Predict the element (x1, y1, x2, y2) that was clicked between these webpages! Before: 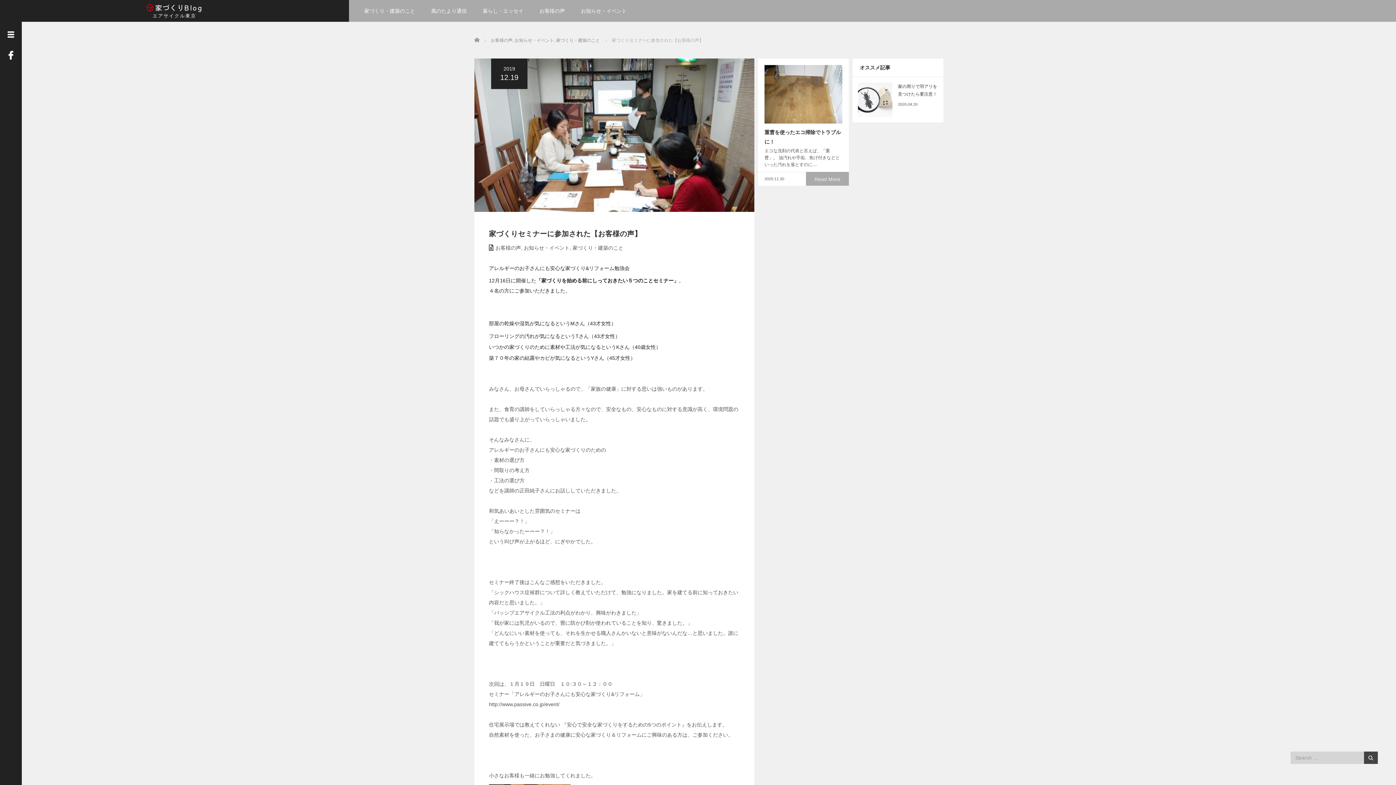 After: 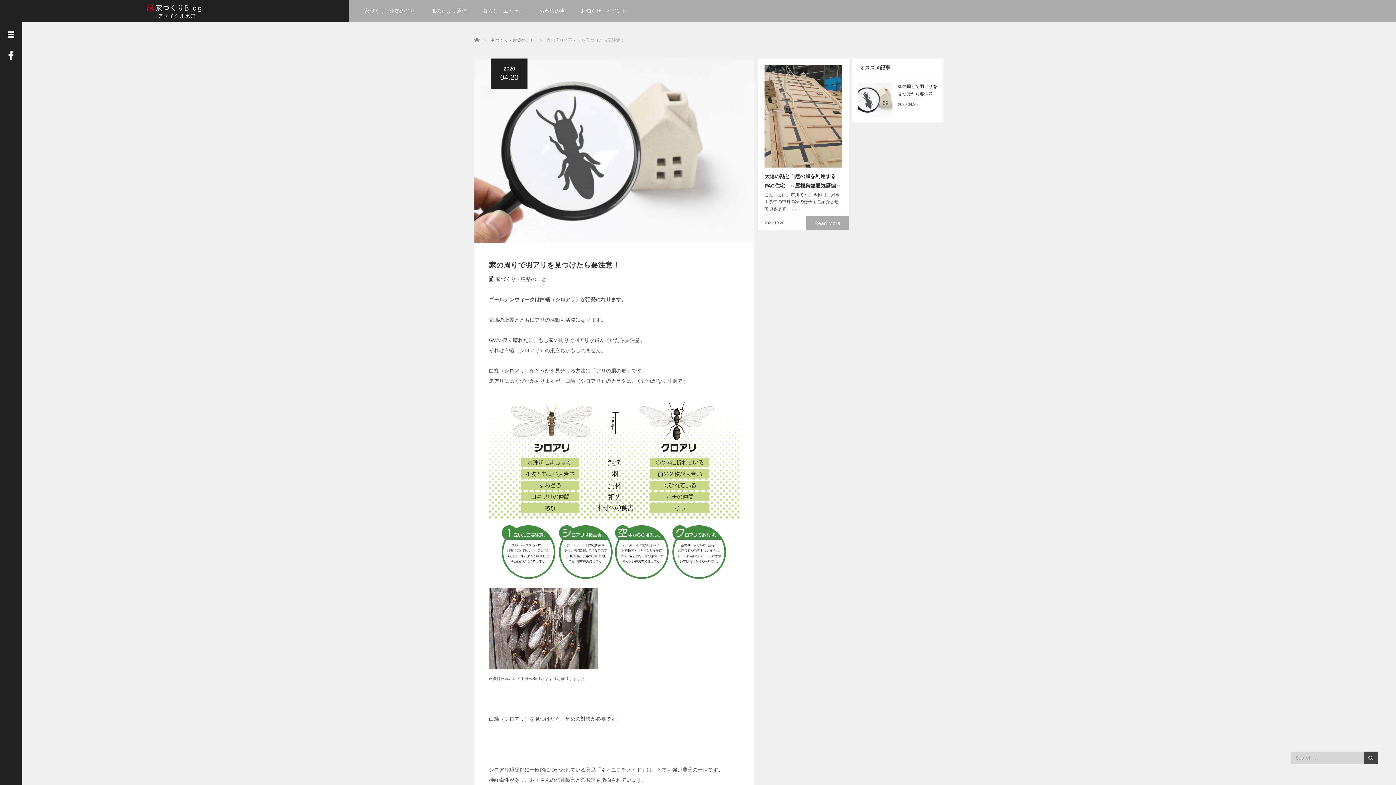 Action: bbox: (858, 82, 938, 117) label: 家の周りで羽アリを見つけたら要注意！
2020.04.20